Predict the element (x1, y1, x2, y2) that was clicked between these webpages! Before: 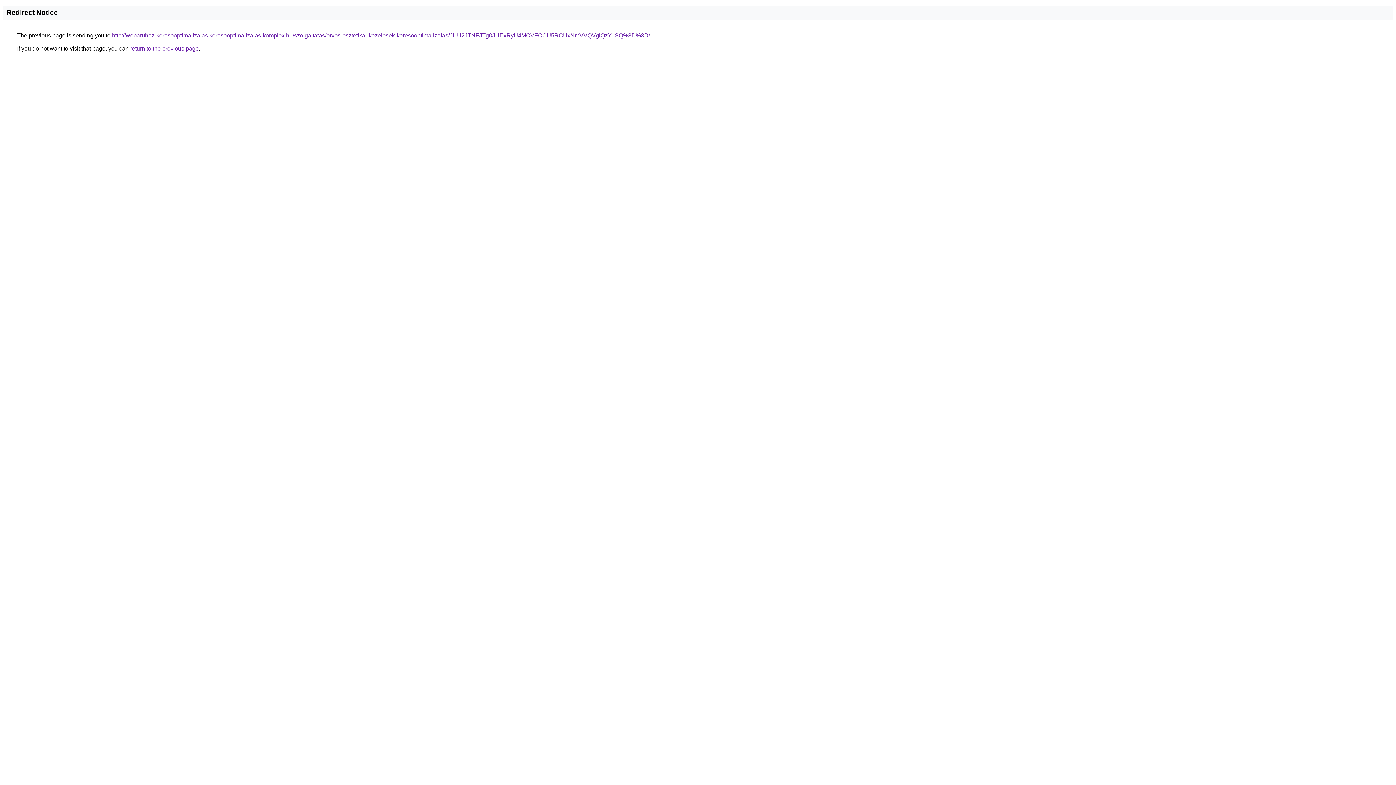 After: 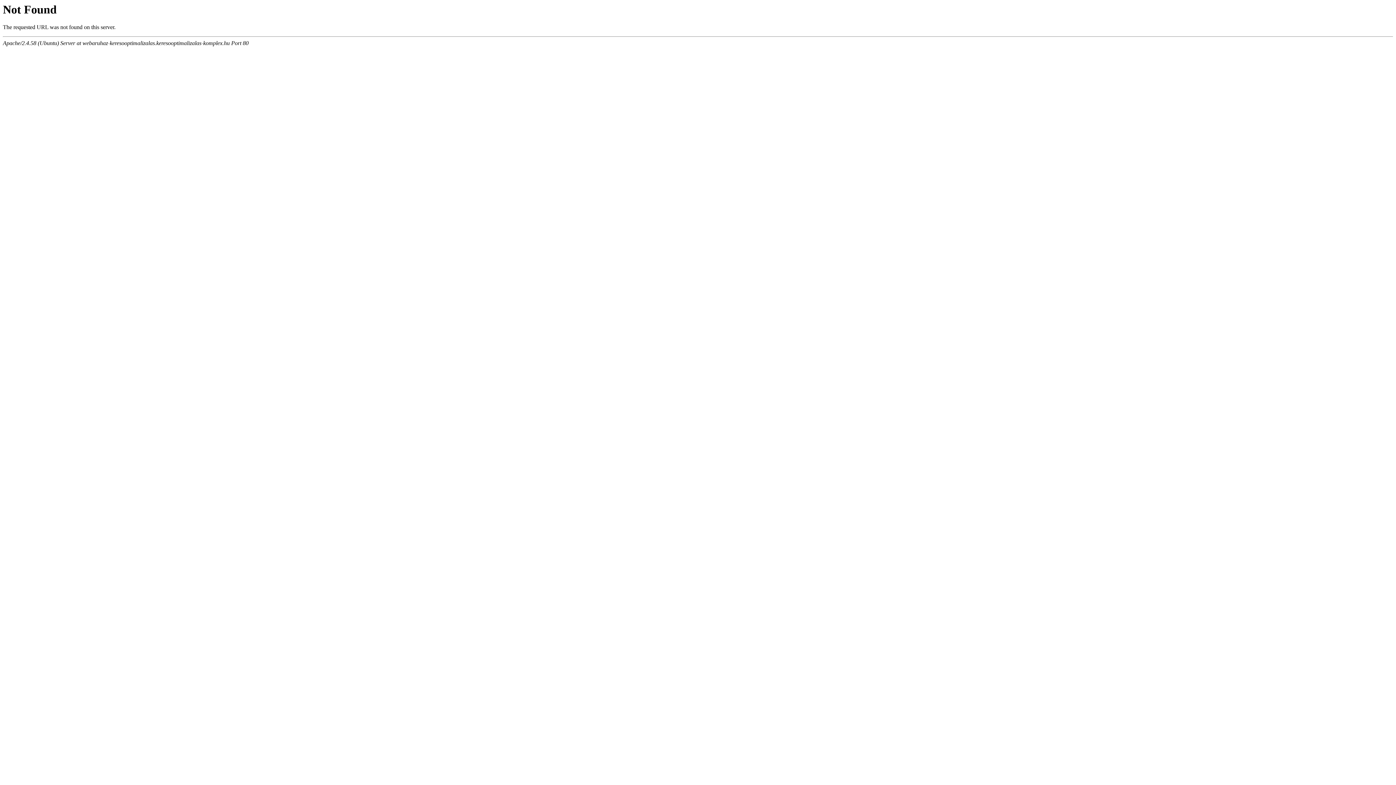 Action: label: http://webaruhaz-keresooptimalizalas.keresooptimalizalas-komplex.hu/szolgaltatas/orvos-esztetikai-kezelesek-keresooptimalizalas/JUU2JTNFJTg0JUExRyU4MCVFOCU5RCUxNmVVQVglQzYuSQ%3D%3D/ bbox: (112, 32, 650, 38)